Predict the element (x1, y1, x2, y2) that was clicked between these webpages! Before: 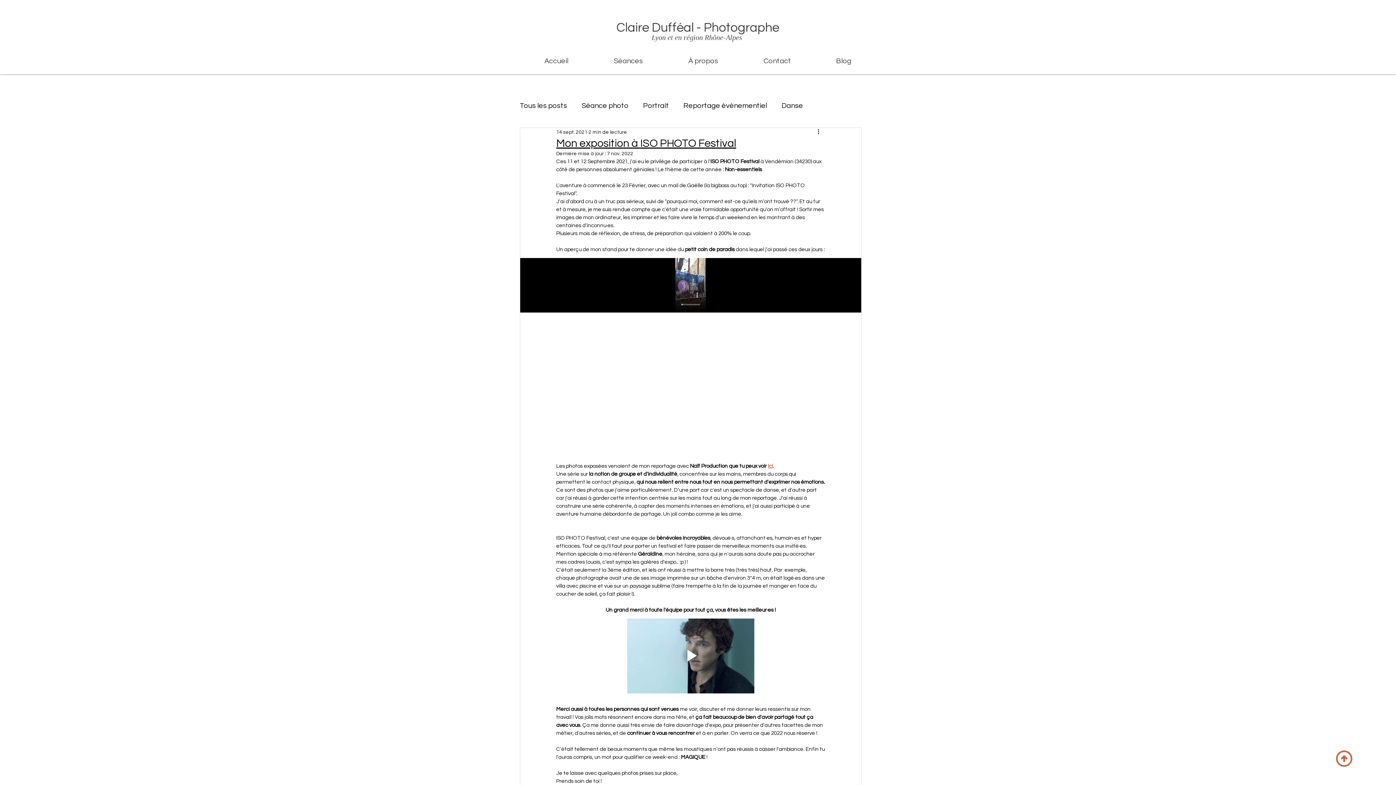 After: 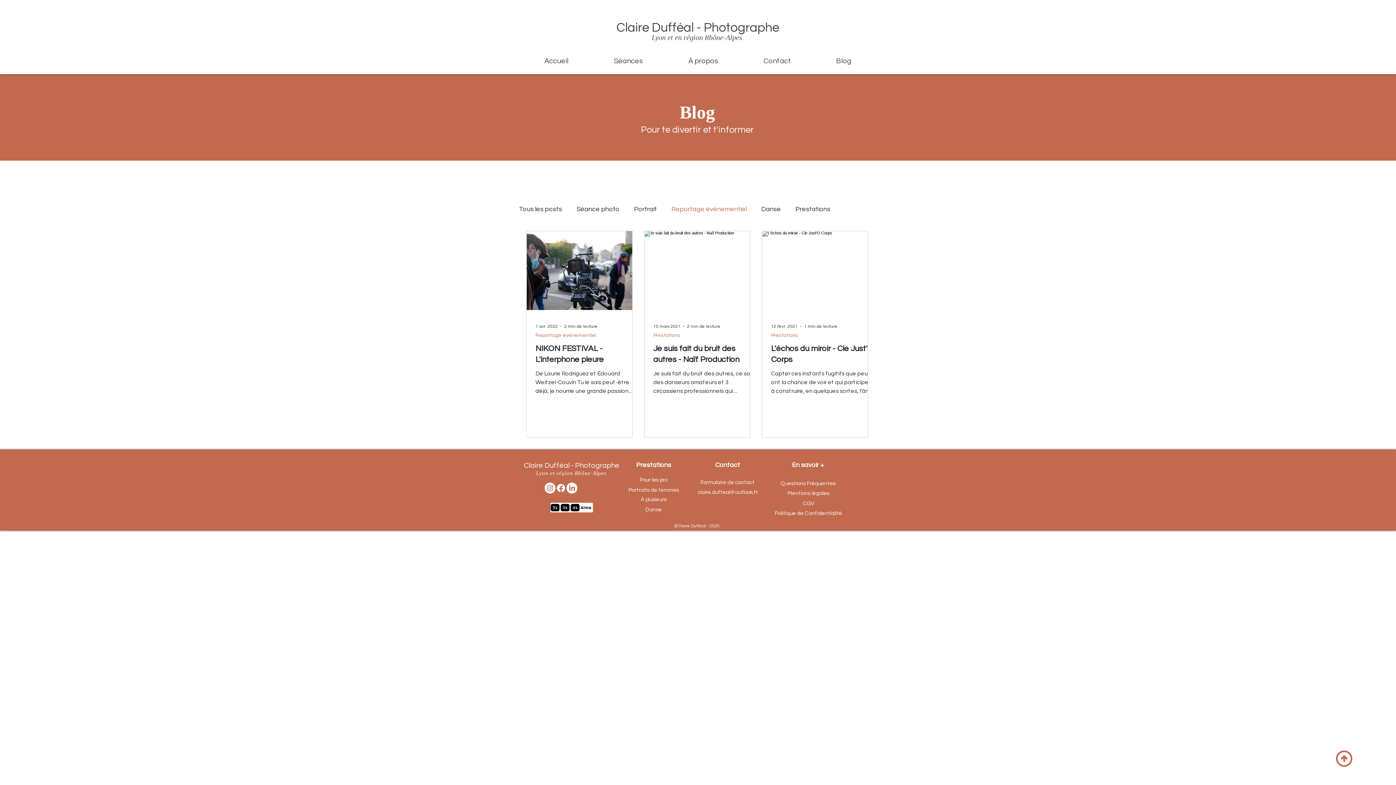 Action: bbox: (683, 100, 767, 110) label: Reportage événementiel